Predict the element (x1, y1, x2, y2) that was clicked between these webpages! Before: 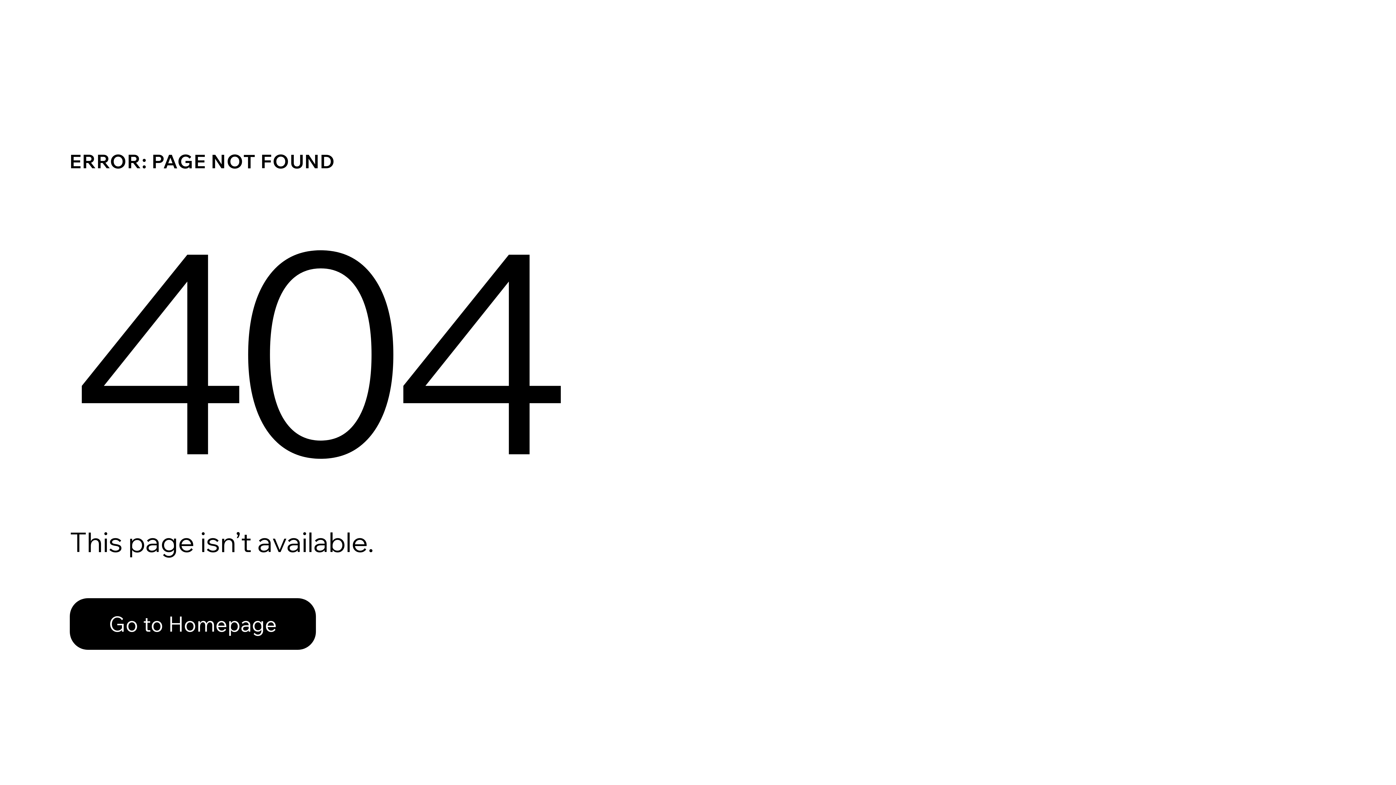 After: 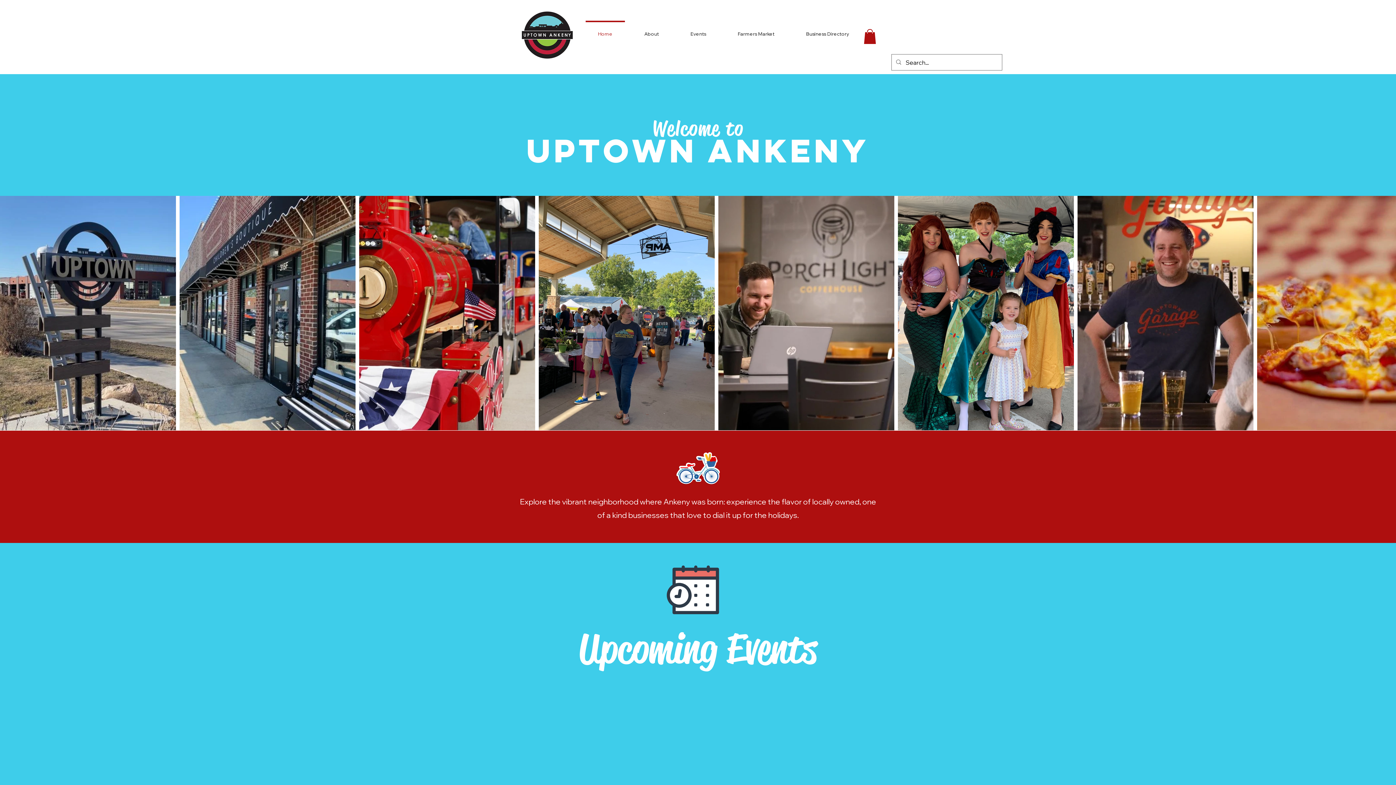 Action: bbox: (69, 598, 316, 650) label: Go to Homepage